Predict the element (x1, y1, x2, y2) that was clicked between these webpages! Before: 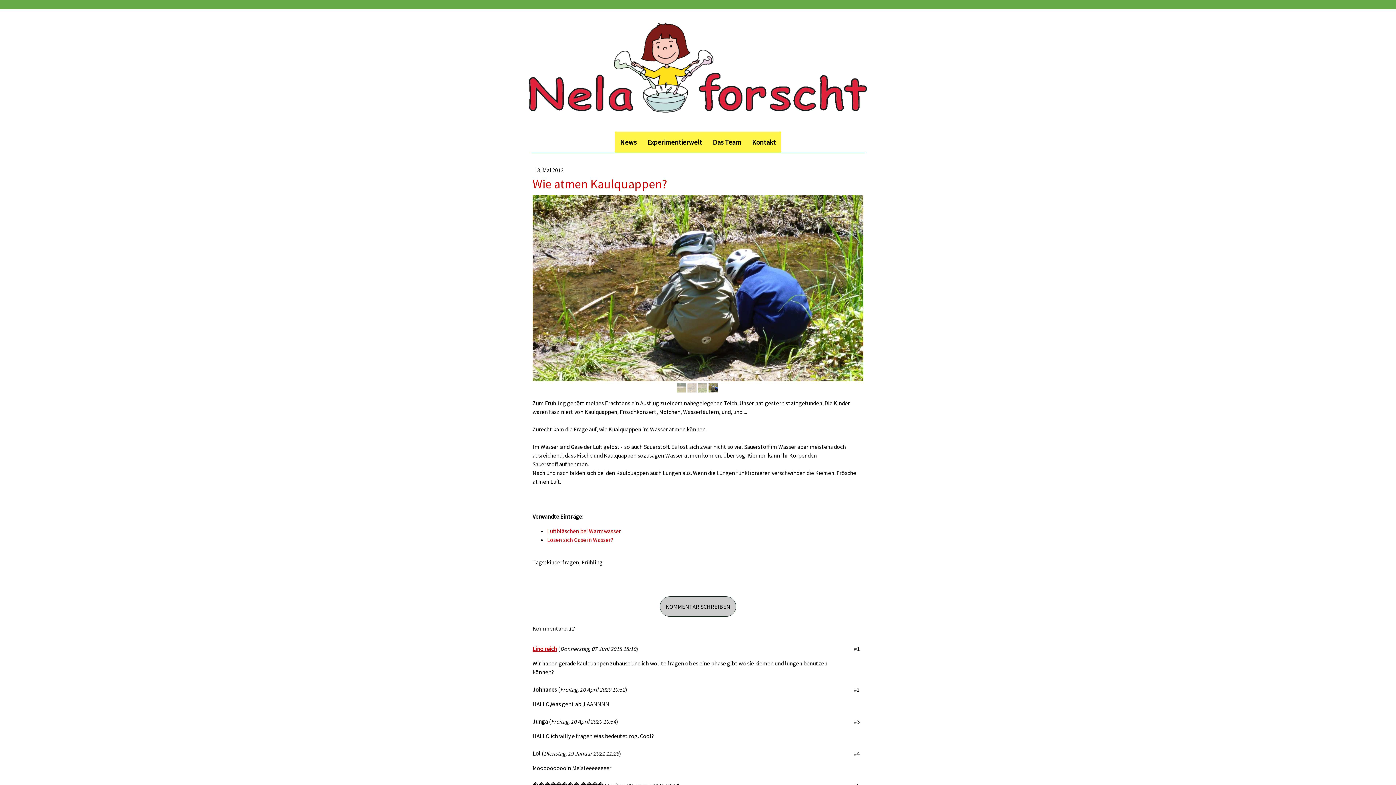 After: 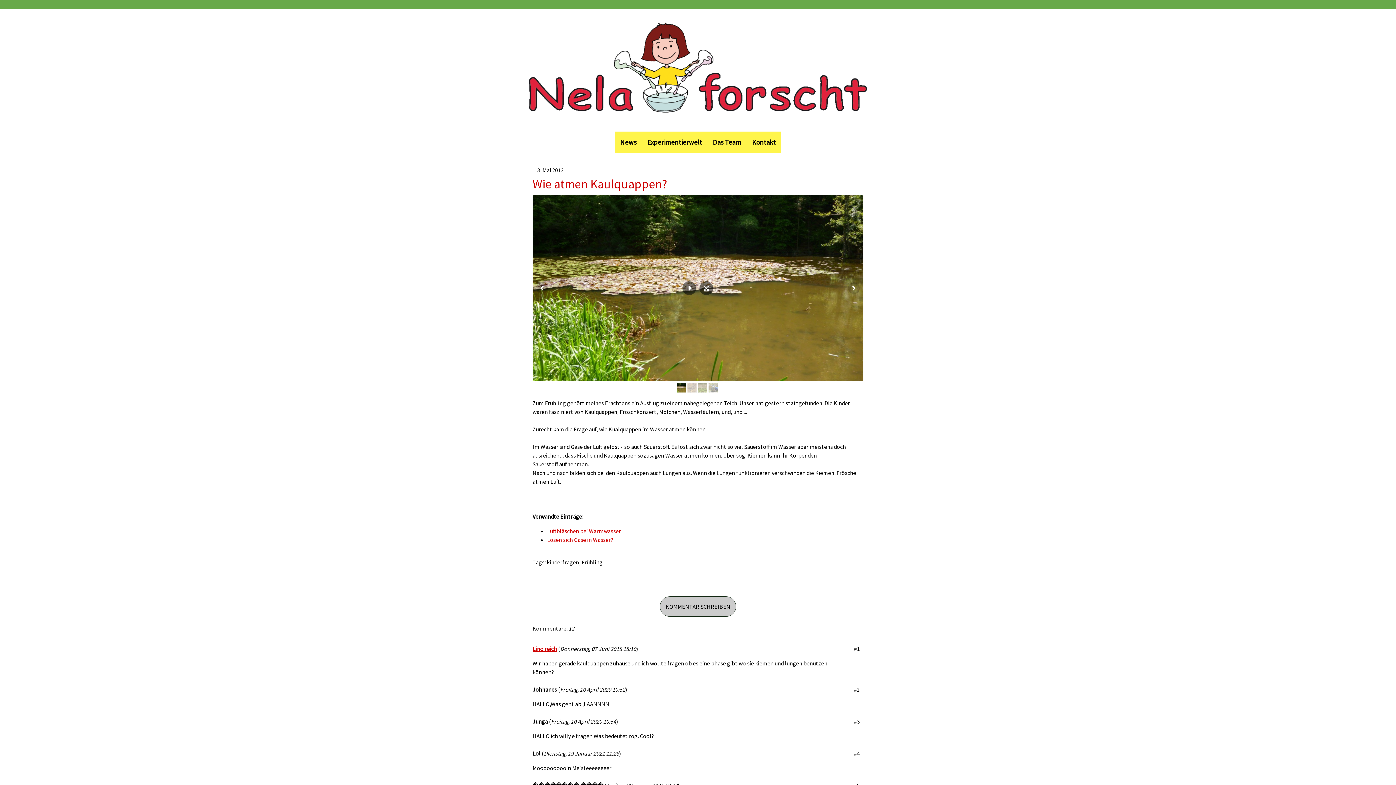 Action: bbox: (677, 383, 686, 392)